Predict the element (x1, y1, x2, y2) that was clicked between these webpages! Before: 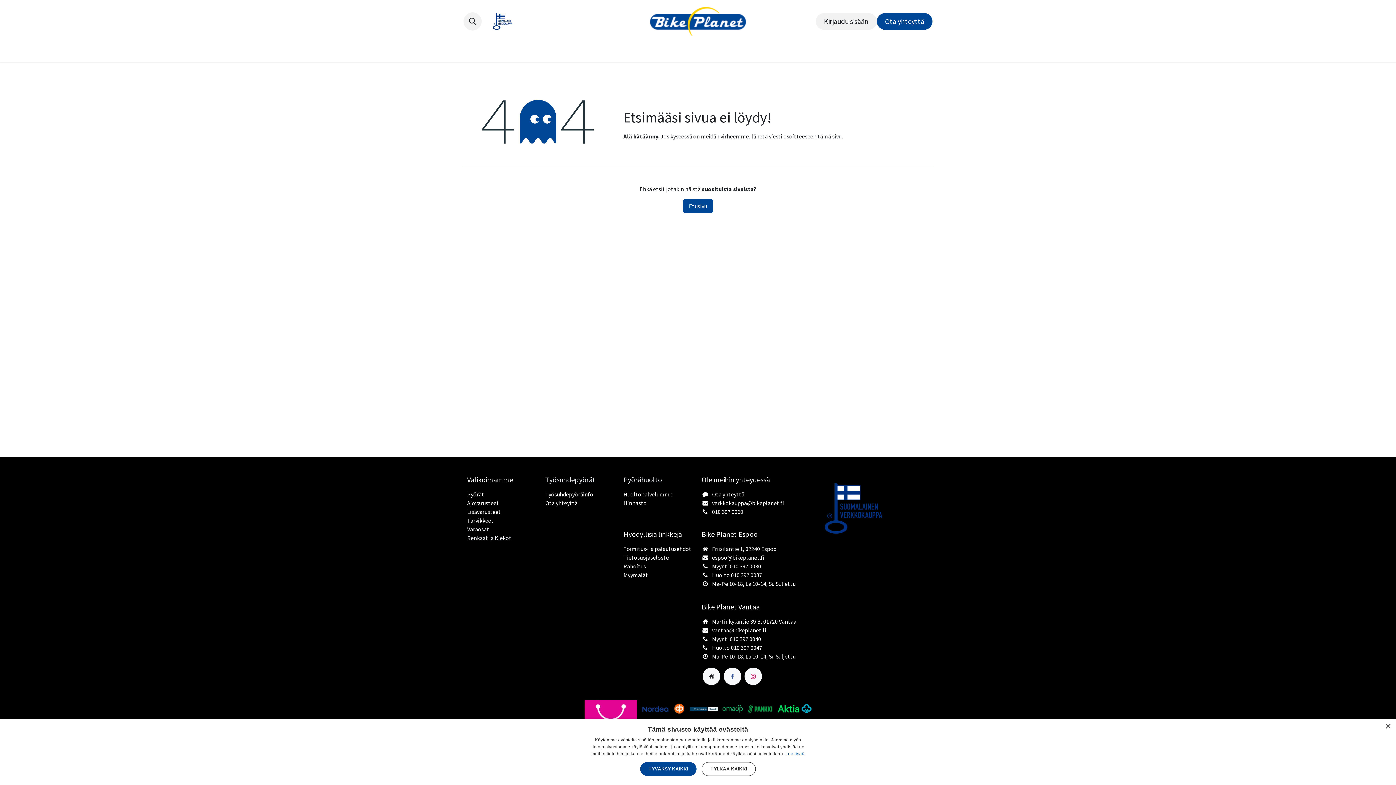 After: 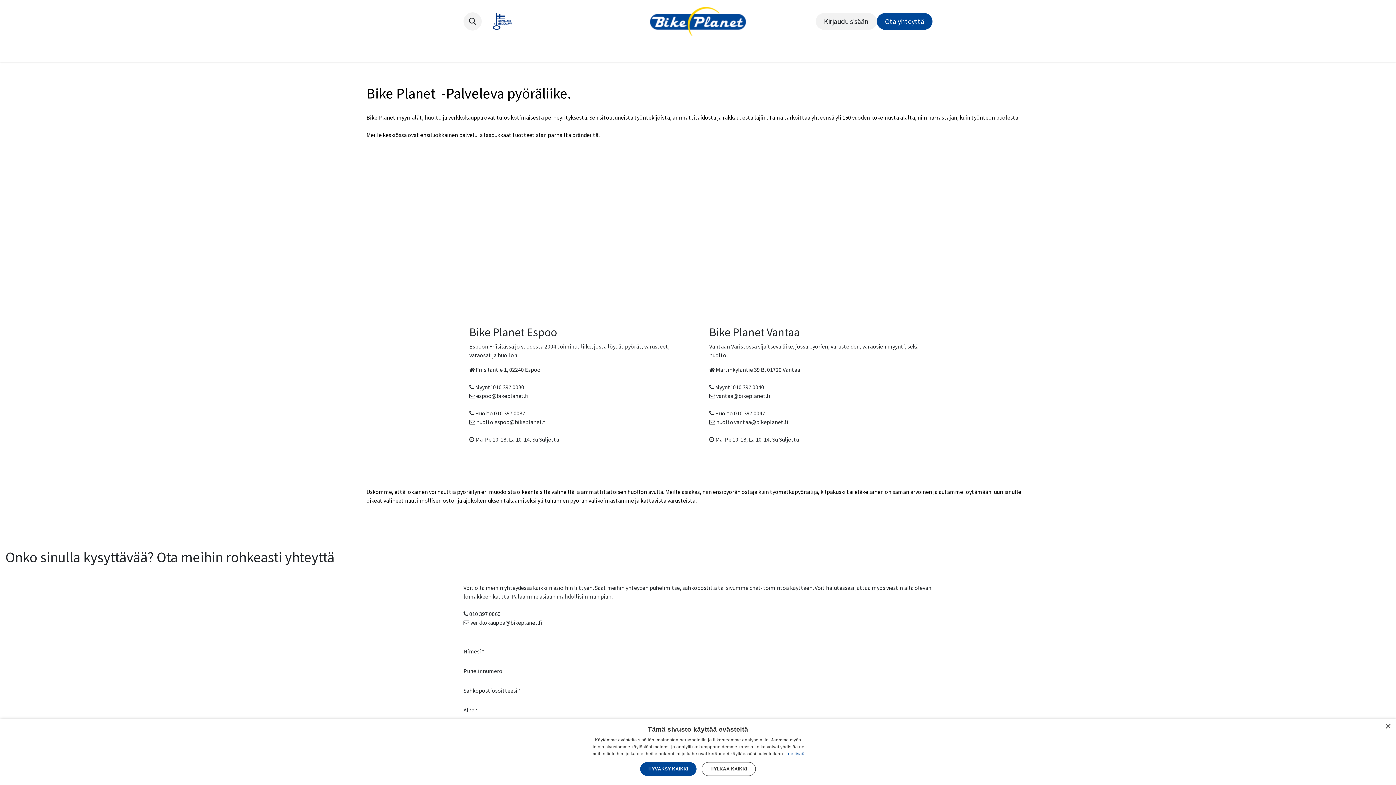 Action: bbox: (877, 12, 932, 29) label: Ota yhteyttä​​​​​​